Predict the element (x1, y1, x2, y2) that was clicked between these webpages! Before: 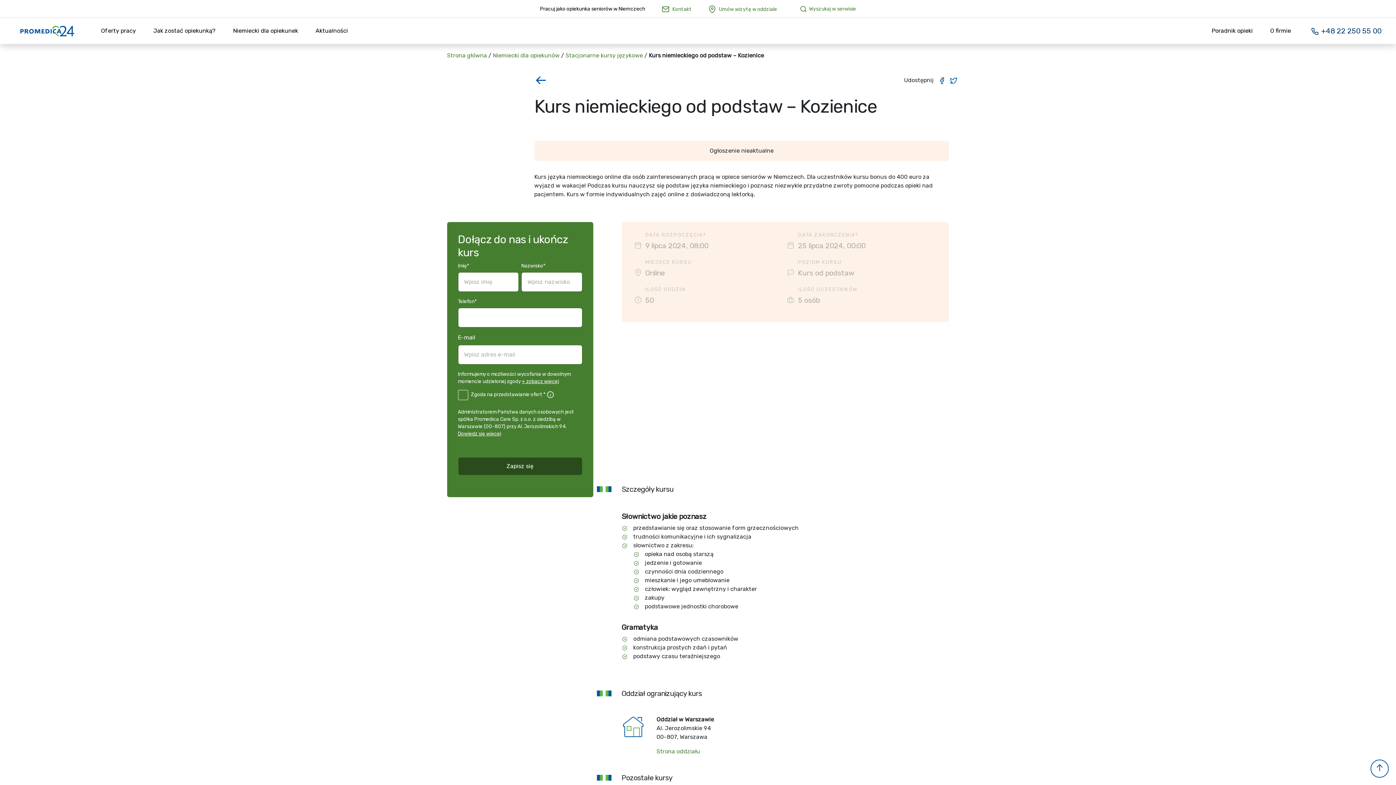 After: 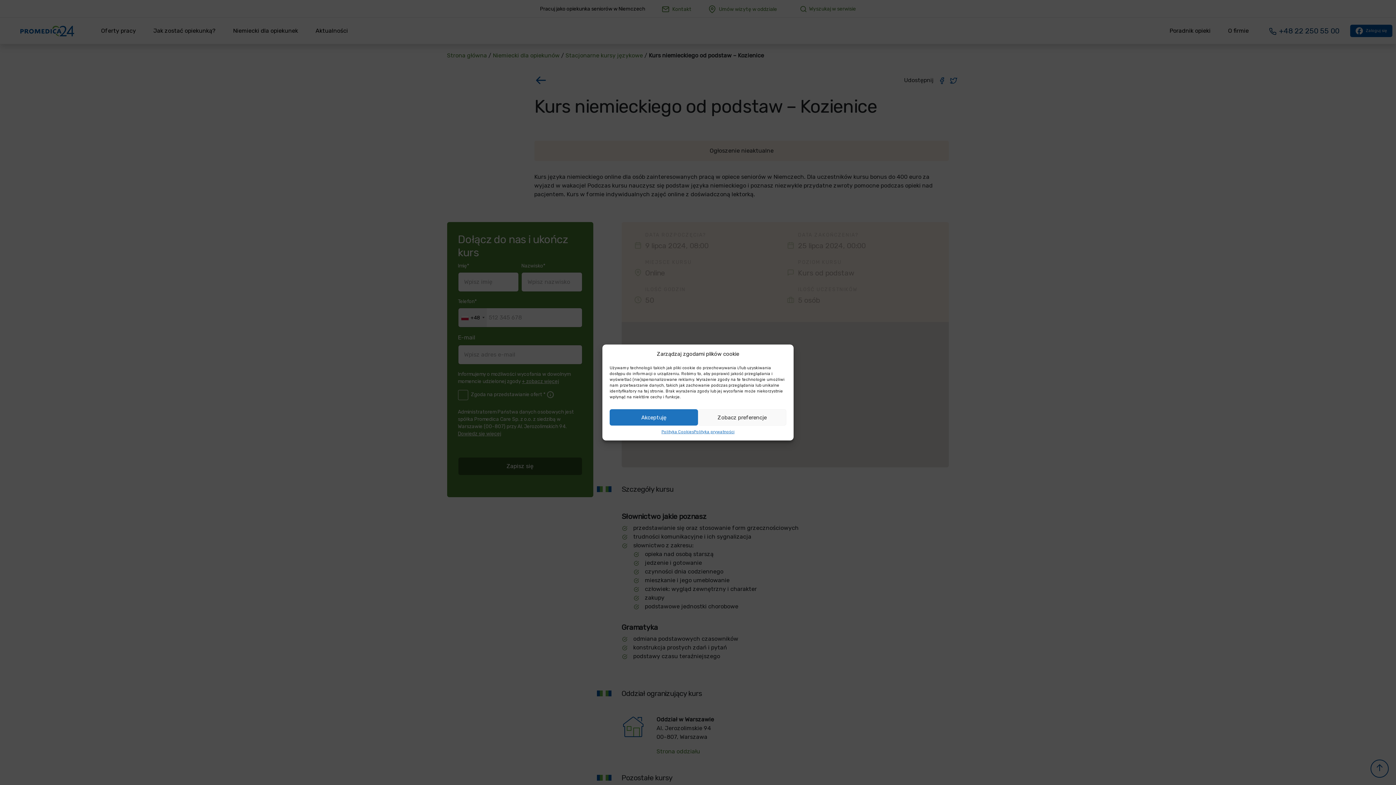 Action: label:  +48 22 250 55 00 bbox: (1310, 26, 1381, 35)